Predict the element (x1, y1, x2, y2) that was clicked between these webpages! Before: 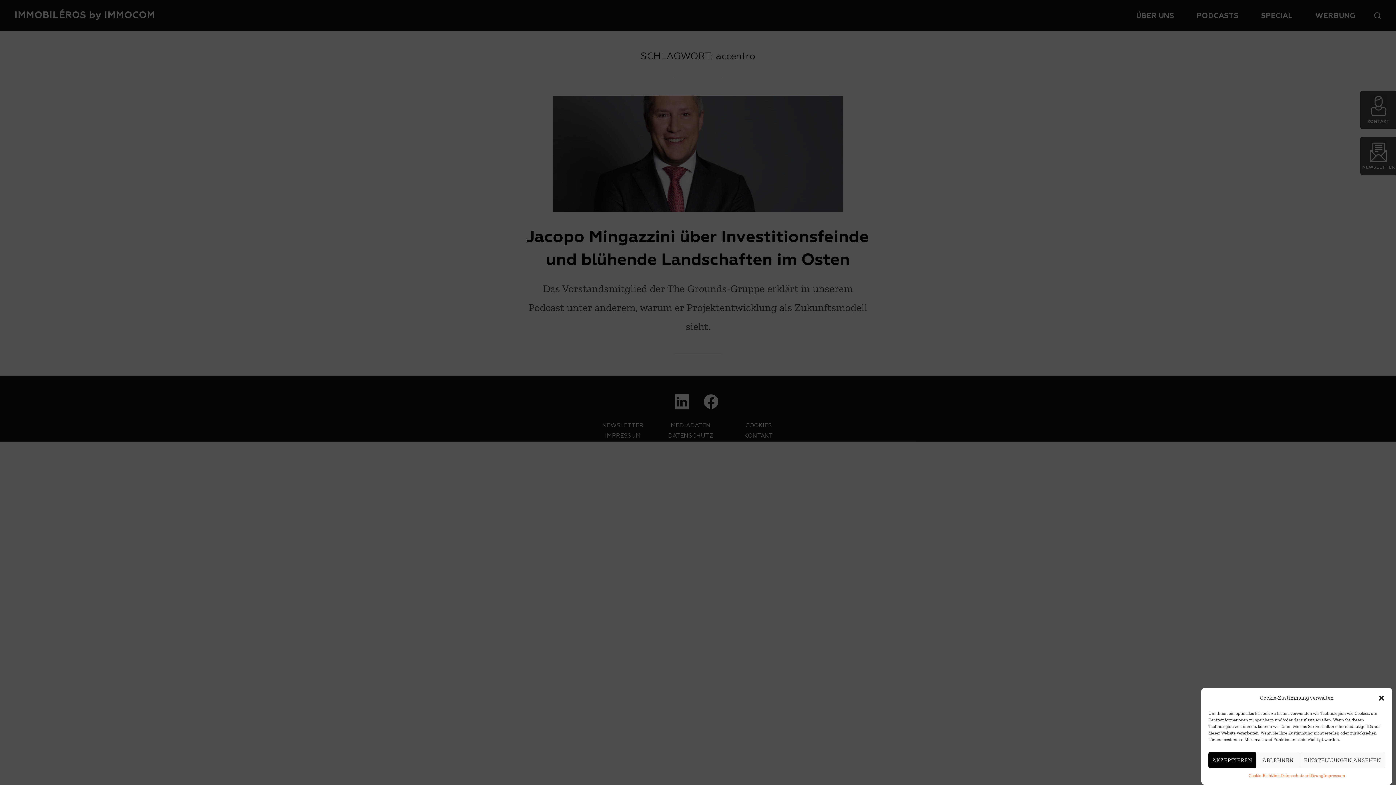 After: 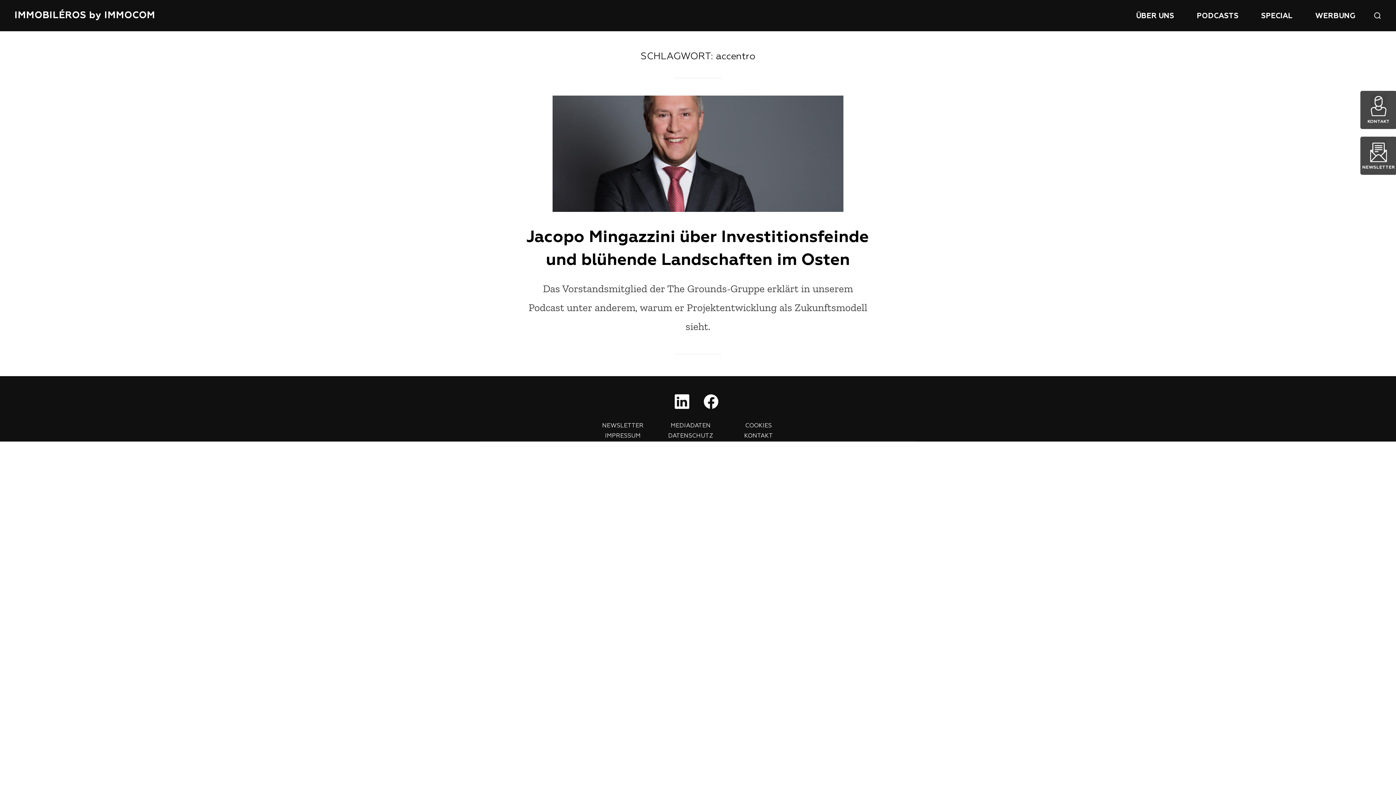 Action: label: AKZEPTIEREN bbox: (1208, 752, 1256, 768)